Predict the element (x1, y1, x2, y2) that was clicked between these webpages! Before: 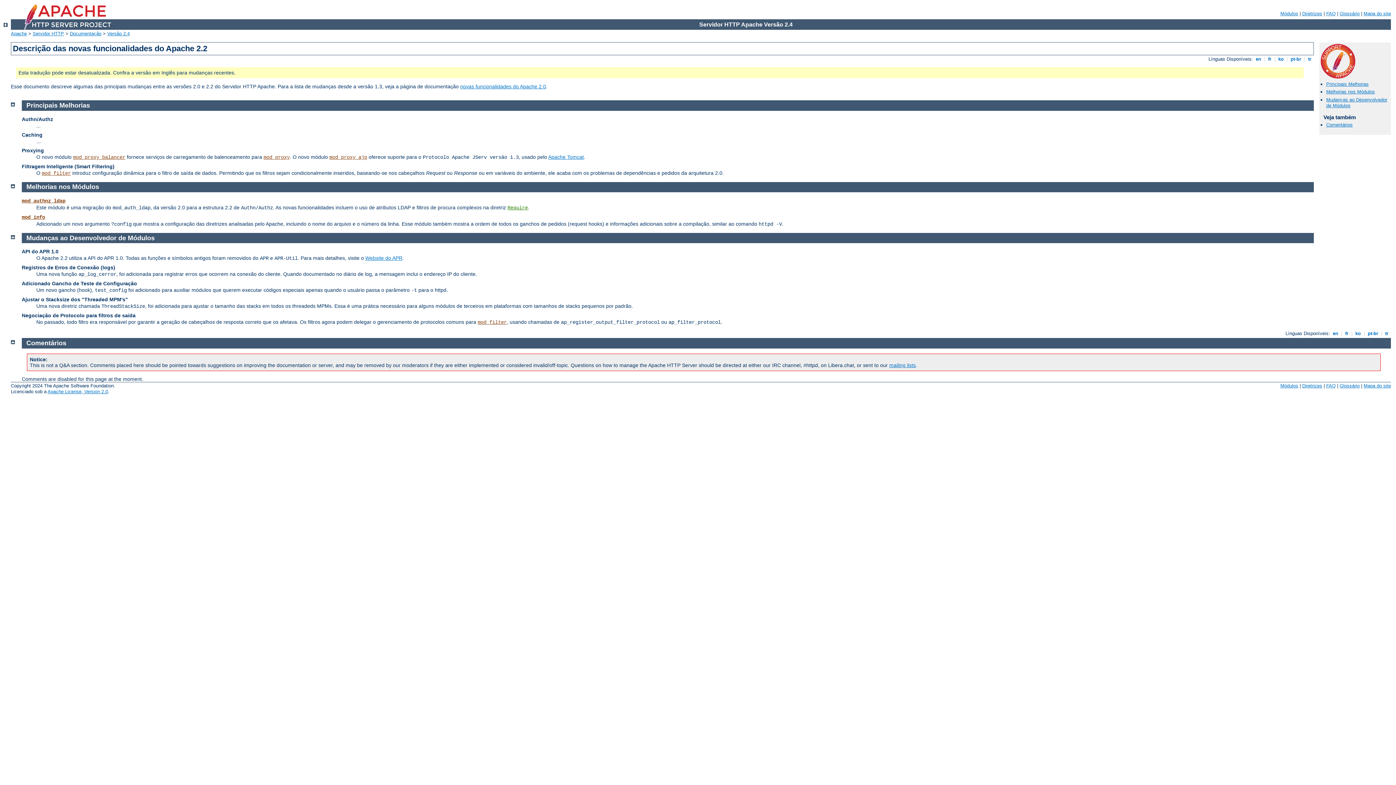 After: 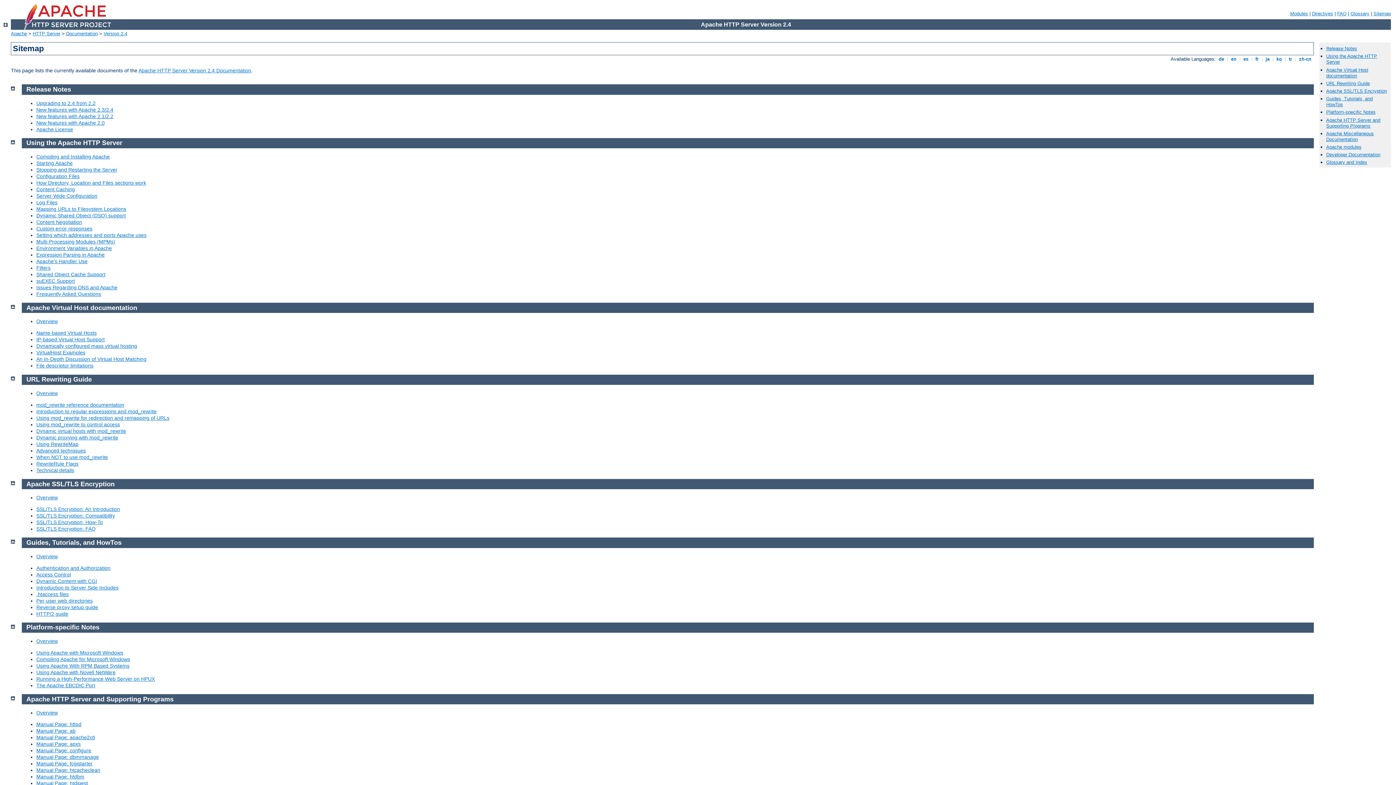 Action: label: Mapa do site bbox: (1364, 383, 1391, 388)